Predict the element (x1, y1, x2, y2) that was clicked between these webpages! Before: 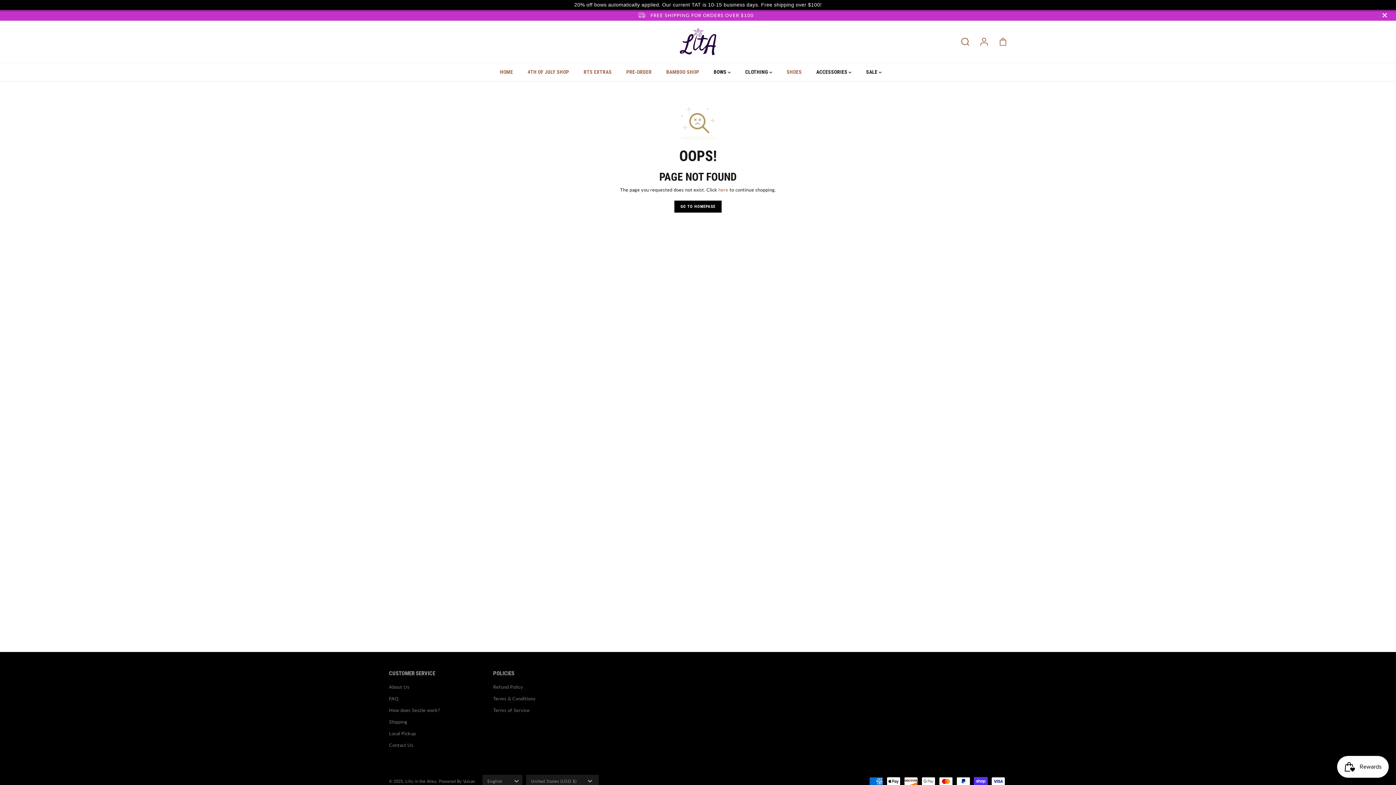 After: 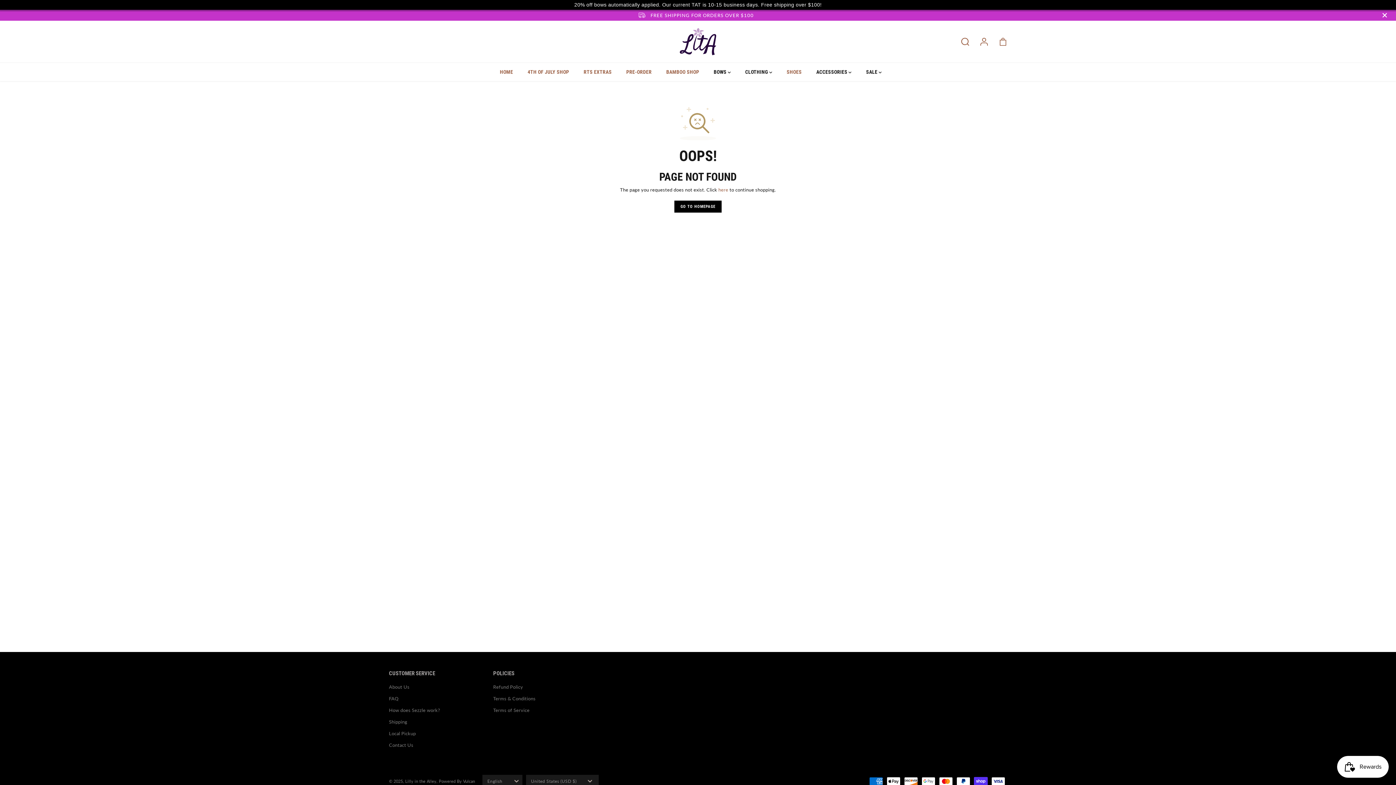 Action: label: 20% off bows automatically applied. Our current TAT is 10-15 business days. Free shipping over $100! bbox: (0, 0, 1396, 9)